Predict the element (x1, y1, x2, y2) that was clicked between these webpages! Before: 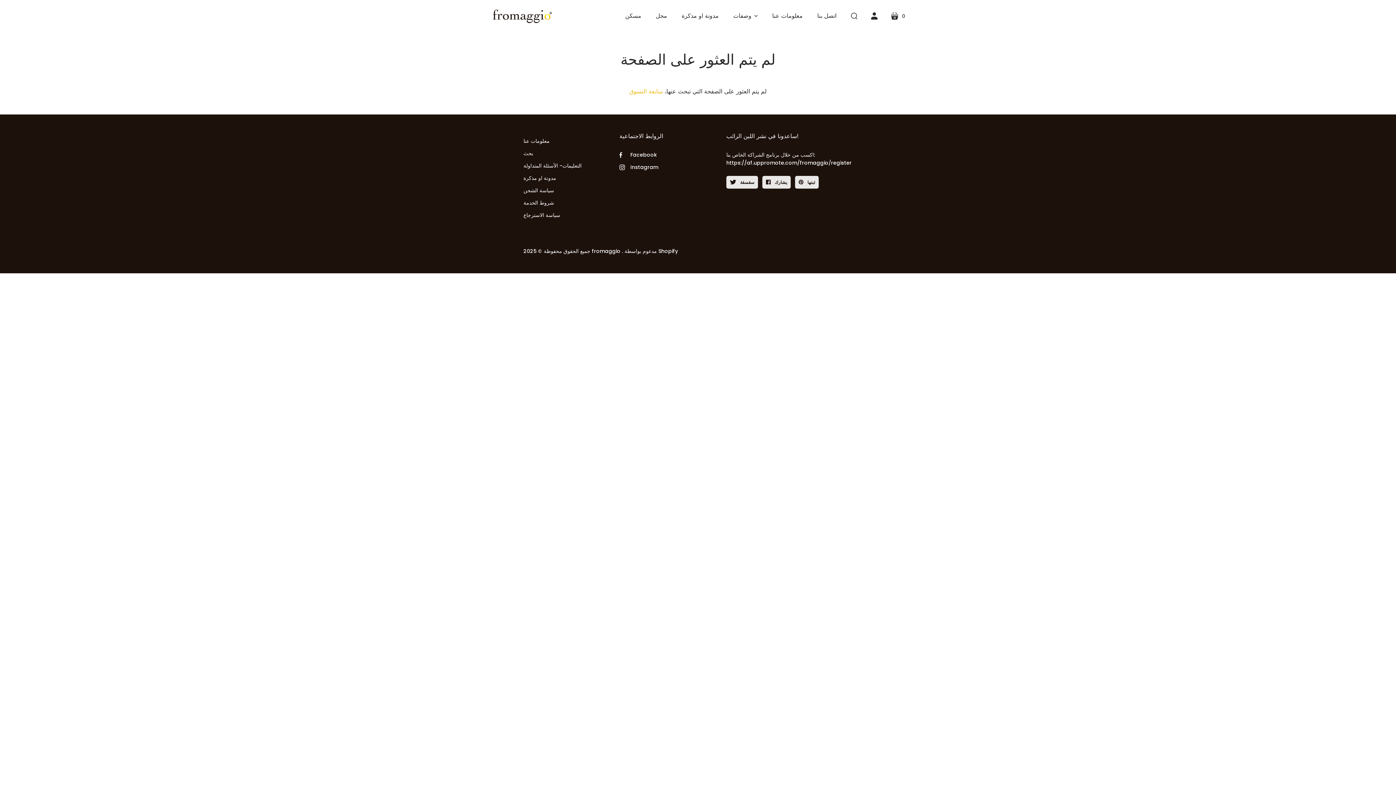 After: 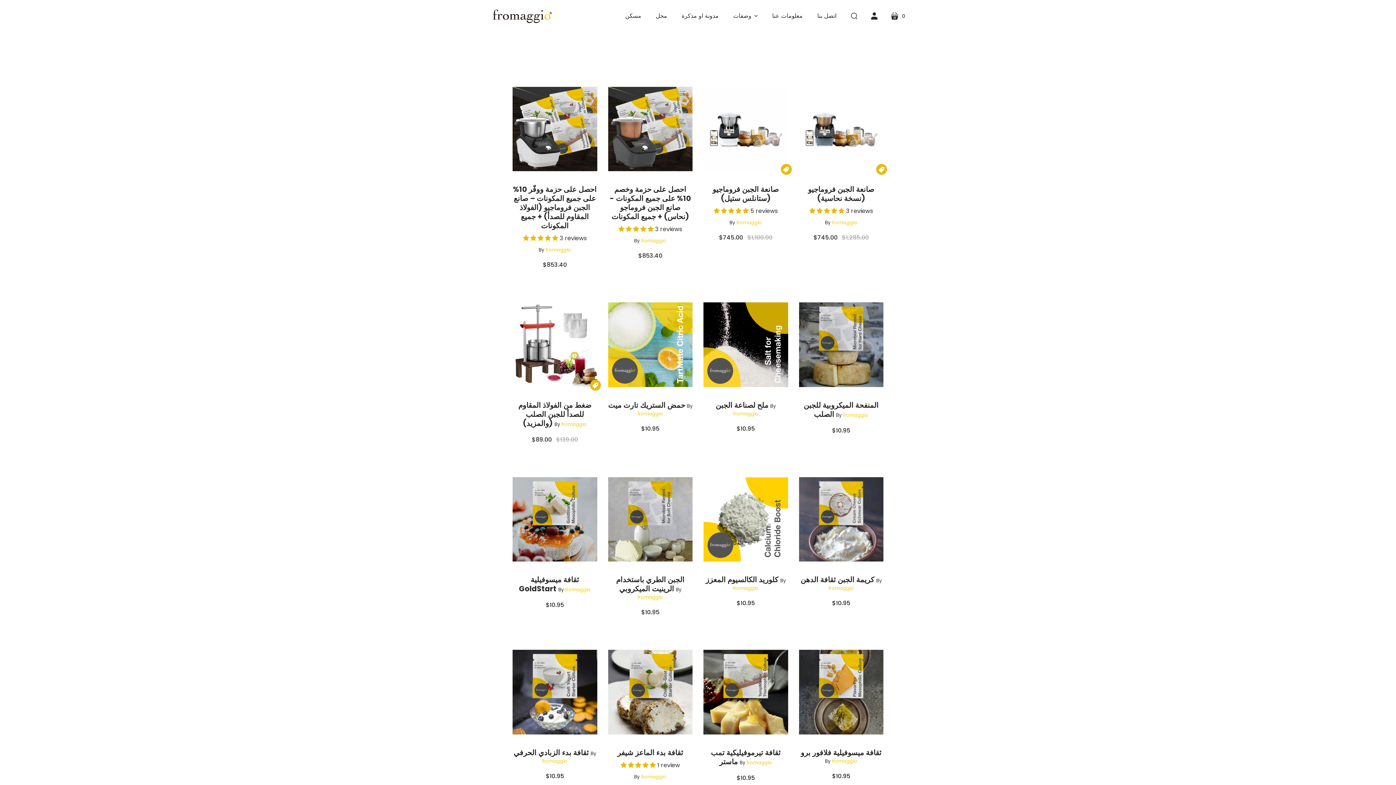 Action: bbox: (648, 8, 674, 23) label: محل